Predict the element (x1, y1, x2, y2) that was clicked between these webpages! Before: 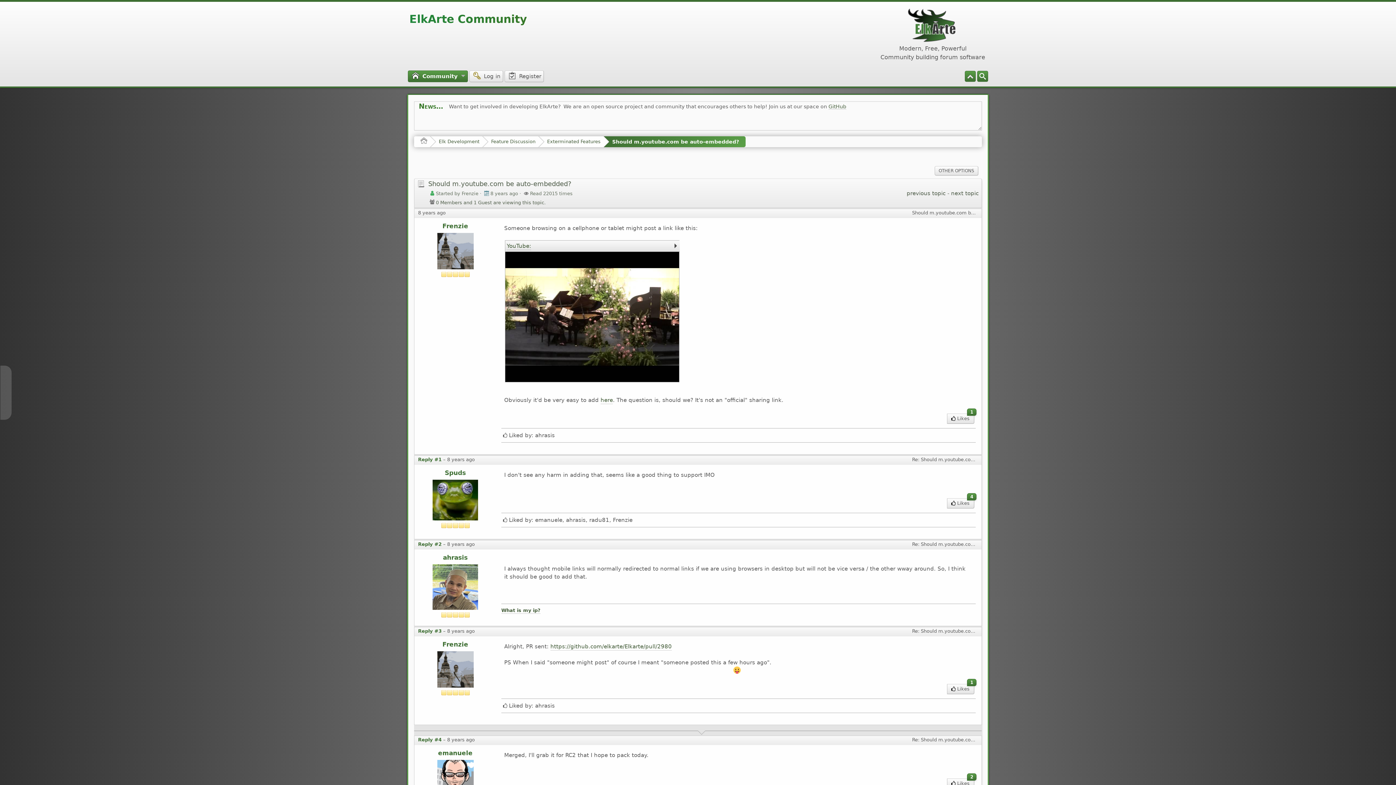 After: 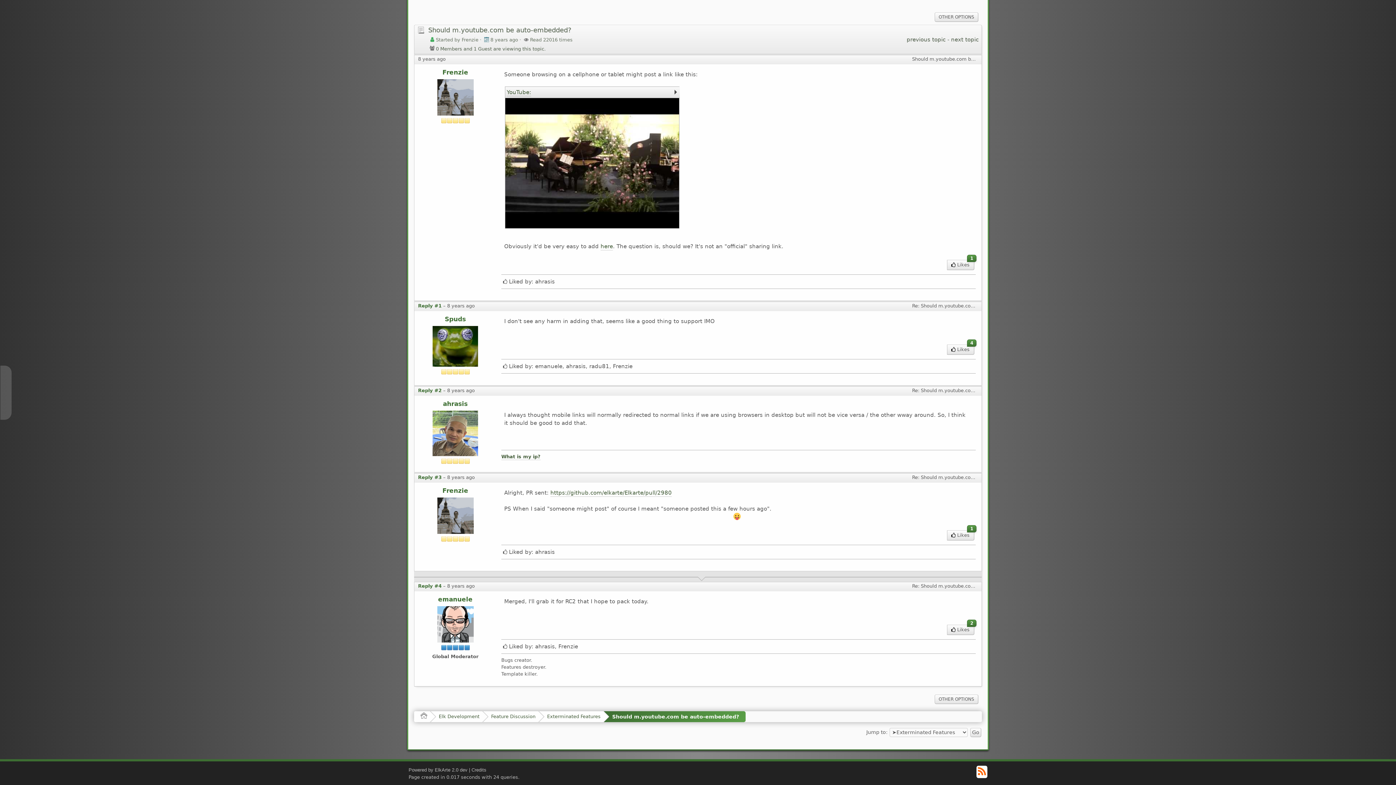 Action: bbox: (418, 737, 441, 742) label: Reply #4